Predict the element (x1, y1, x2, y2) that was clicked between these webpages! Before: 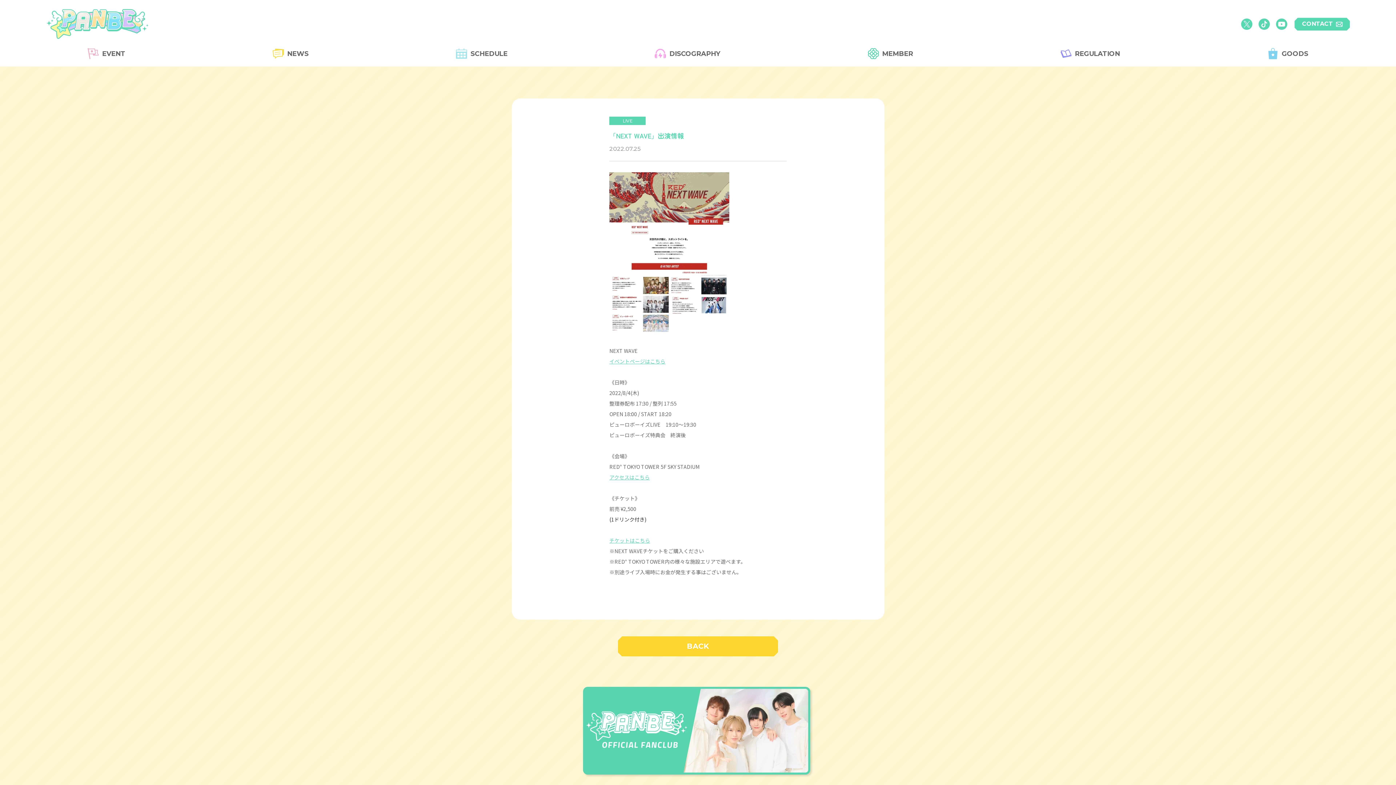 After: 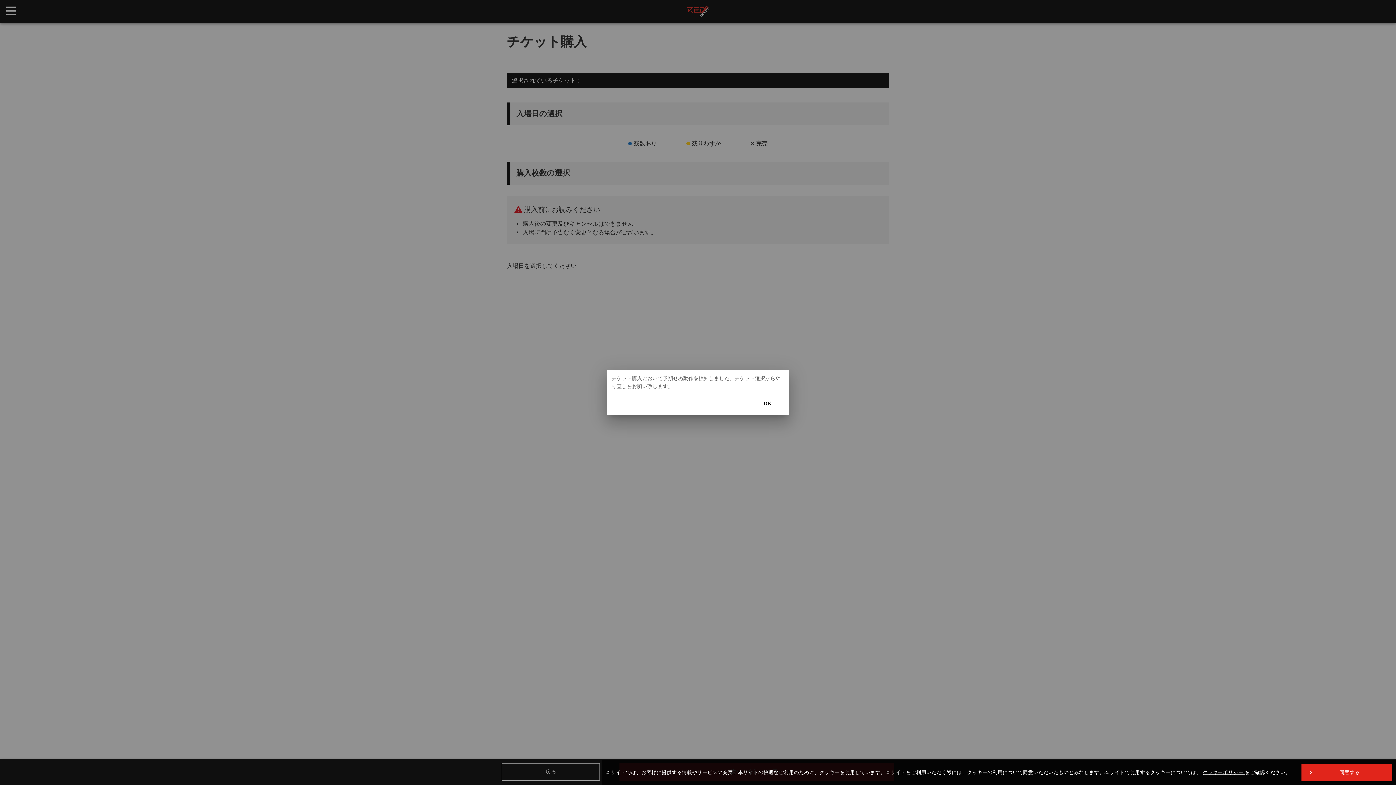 Action: bbox: (609, 536, 650, 544) label: チケットはこちら